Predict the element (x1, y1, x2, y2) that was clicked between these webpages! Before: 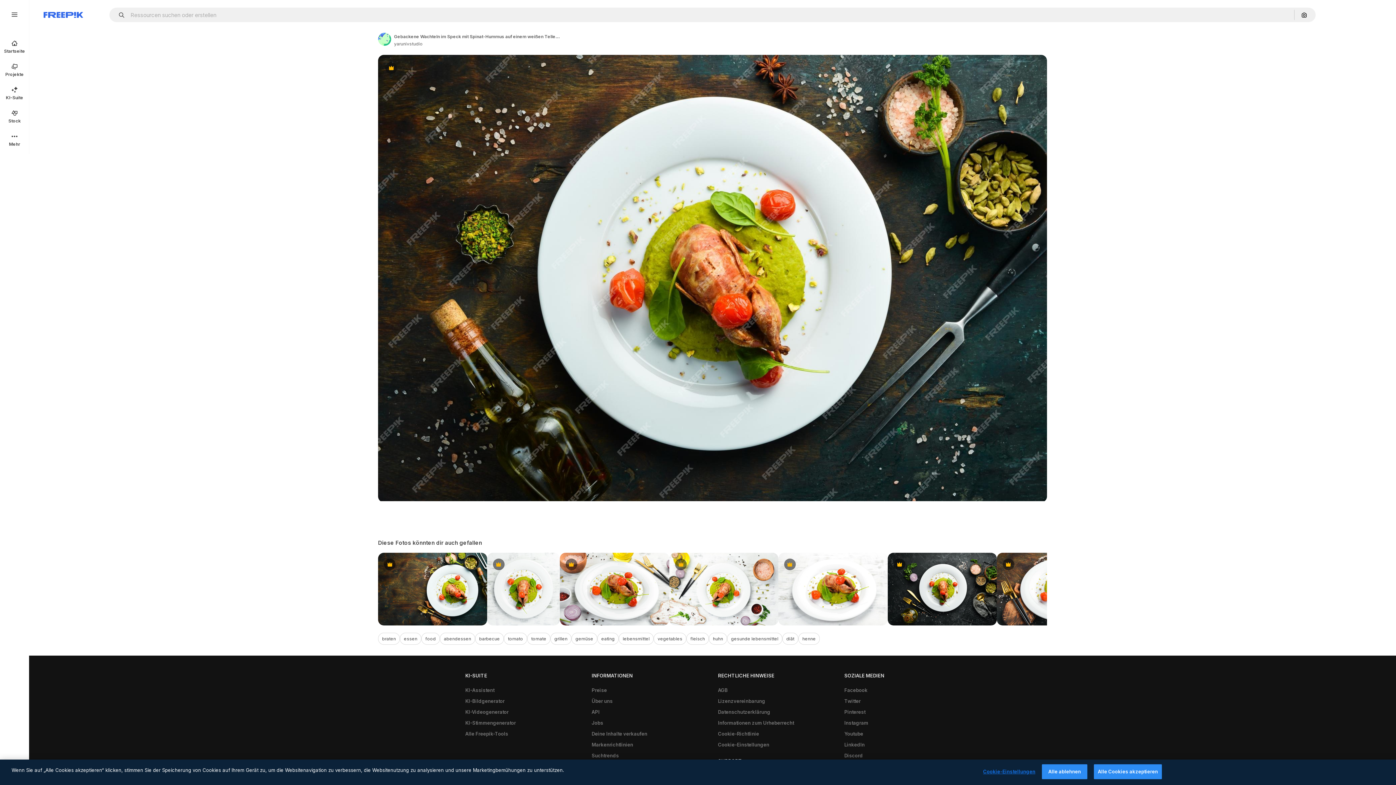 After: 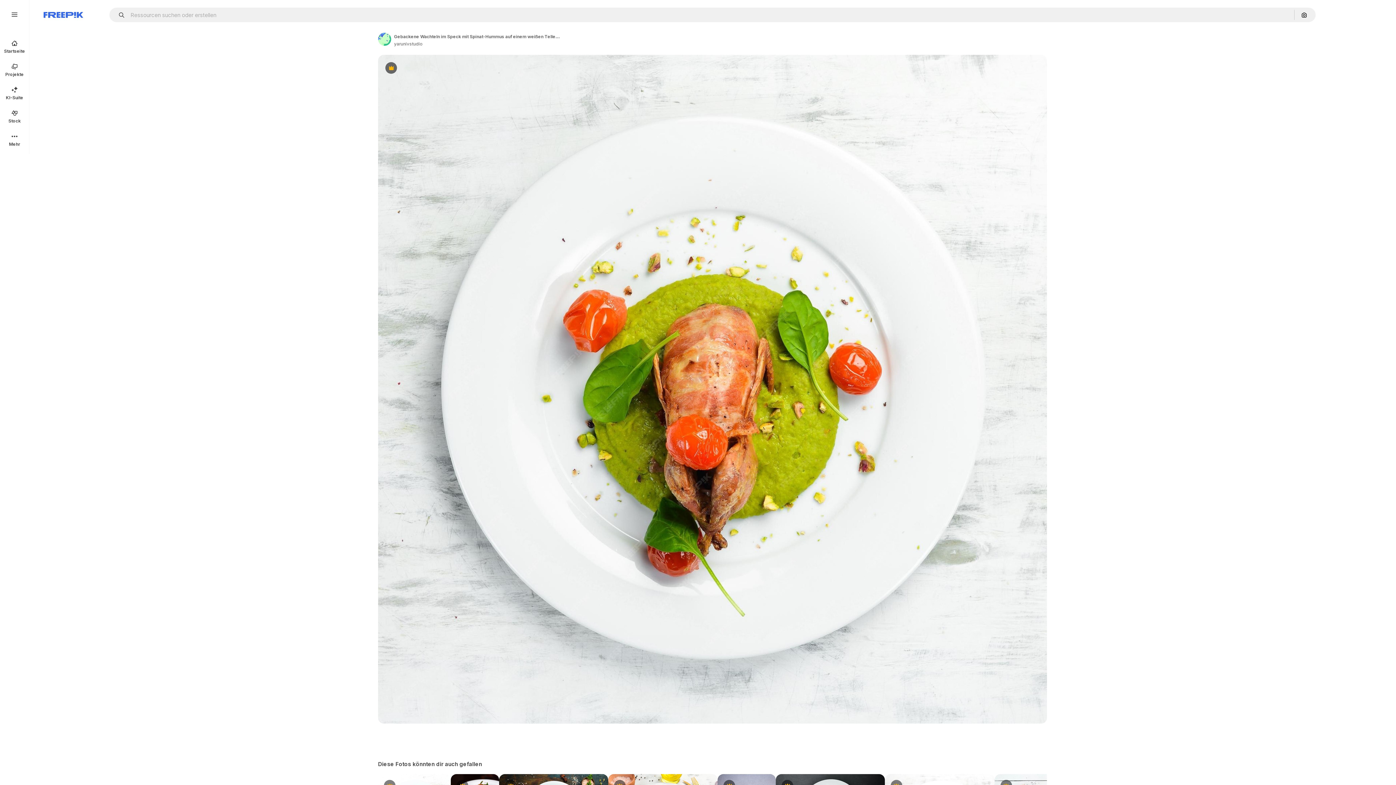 Action: bbox: (487, 553, 559, 625) label: Premium